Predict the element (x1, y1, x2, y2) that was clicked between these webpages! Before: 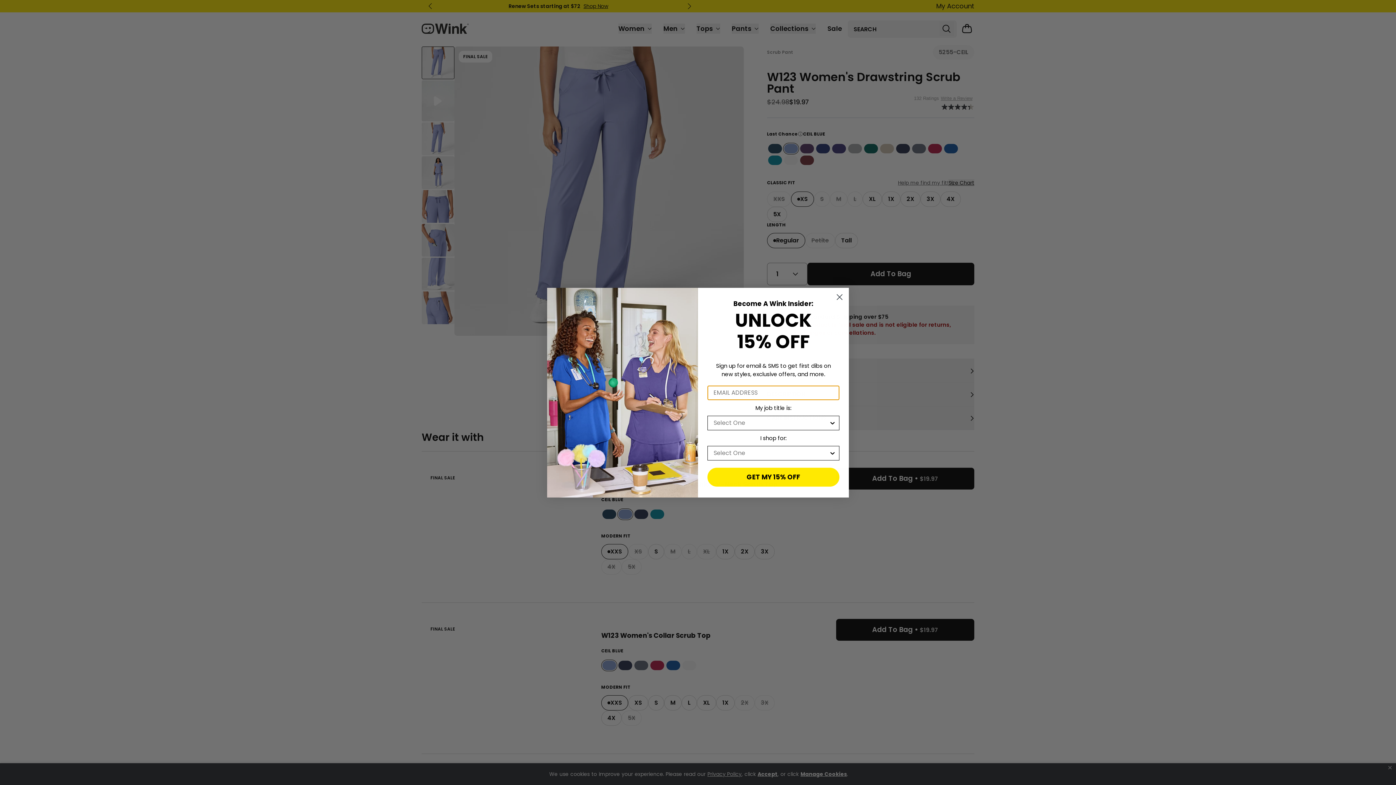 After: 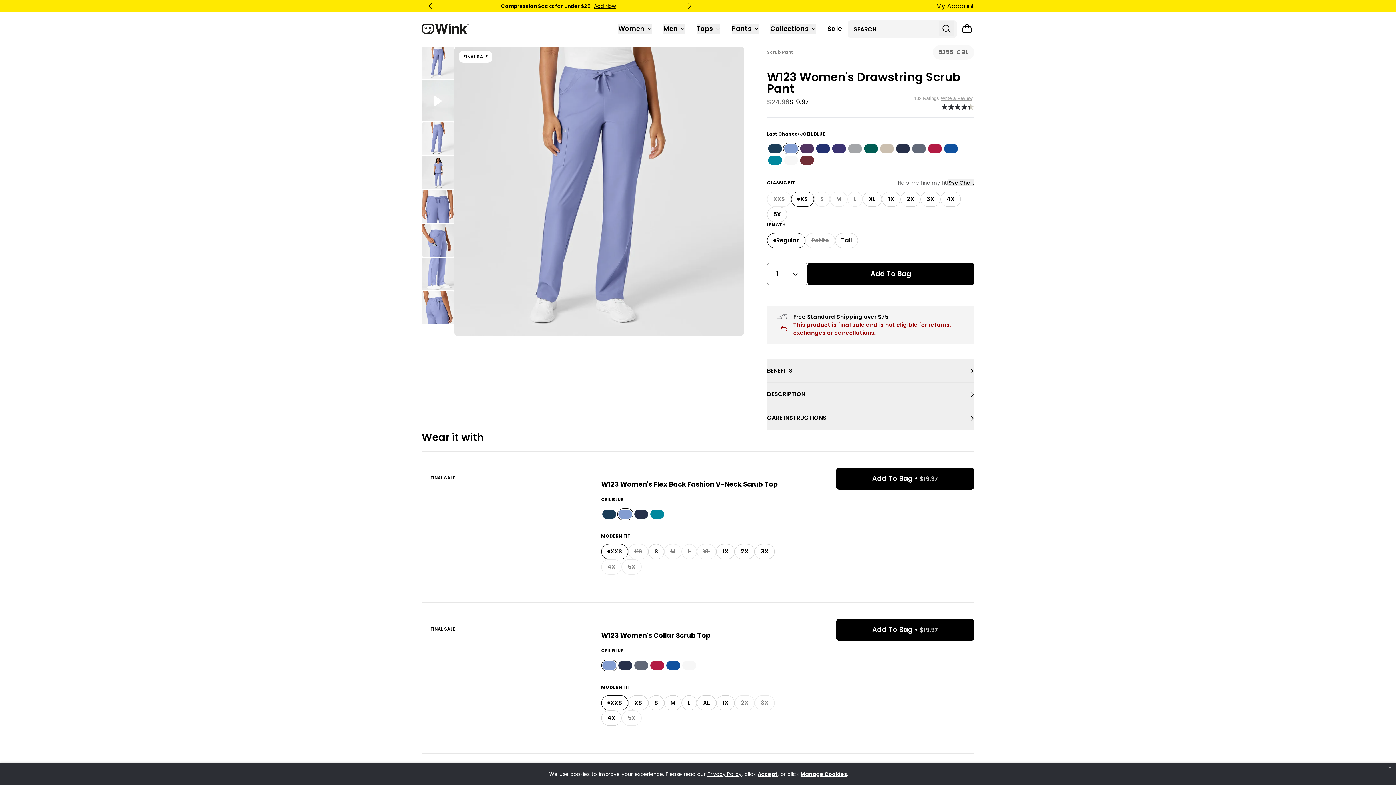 Action: label: Close dialog bbox: (833, 311, 846, 323)